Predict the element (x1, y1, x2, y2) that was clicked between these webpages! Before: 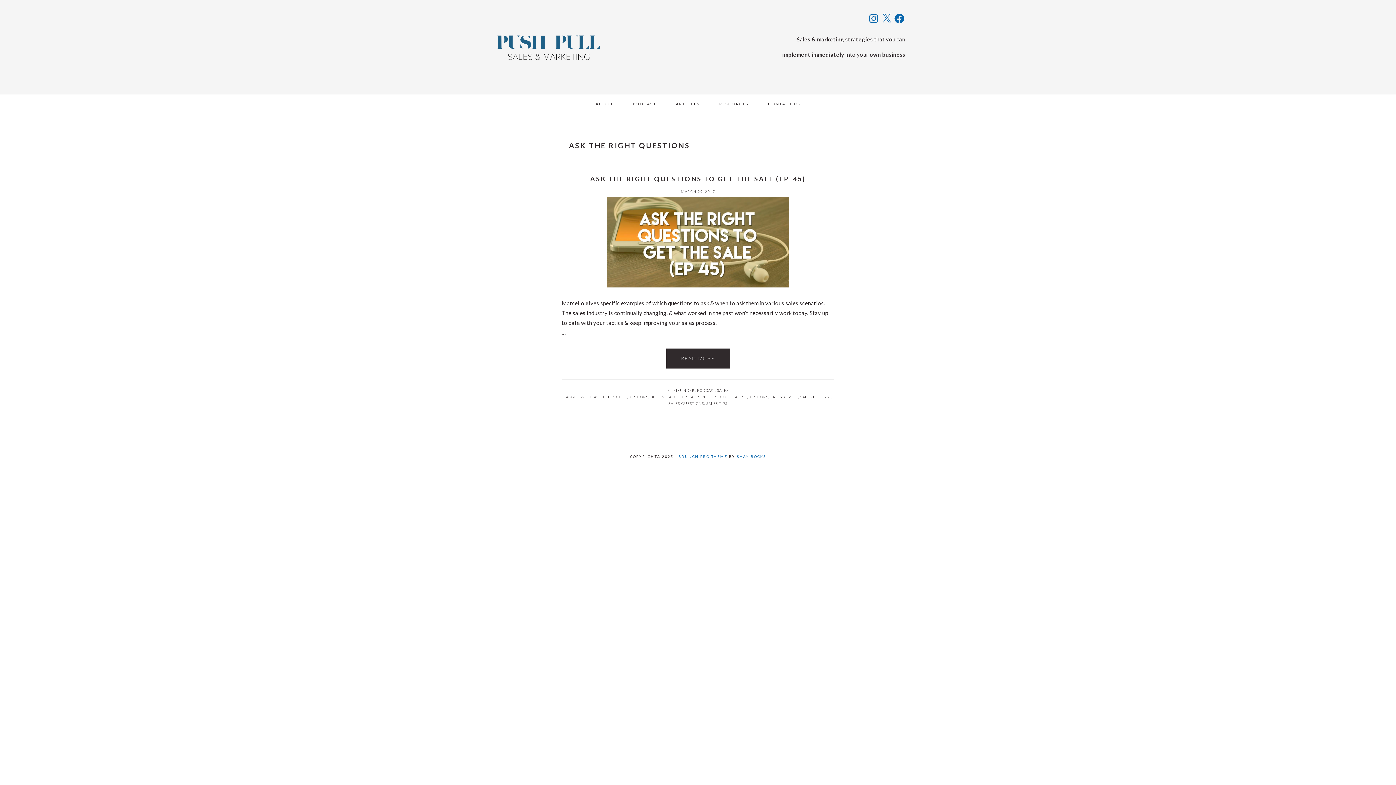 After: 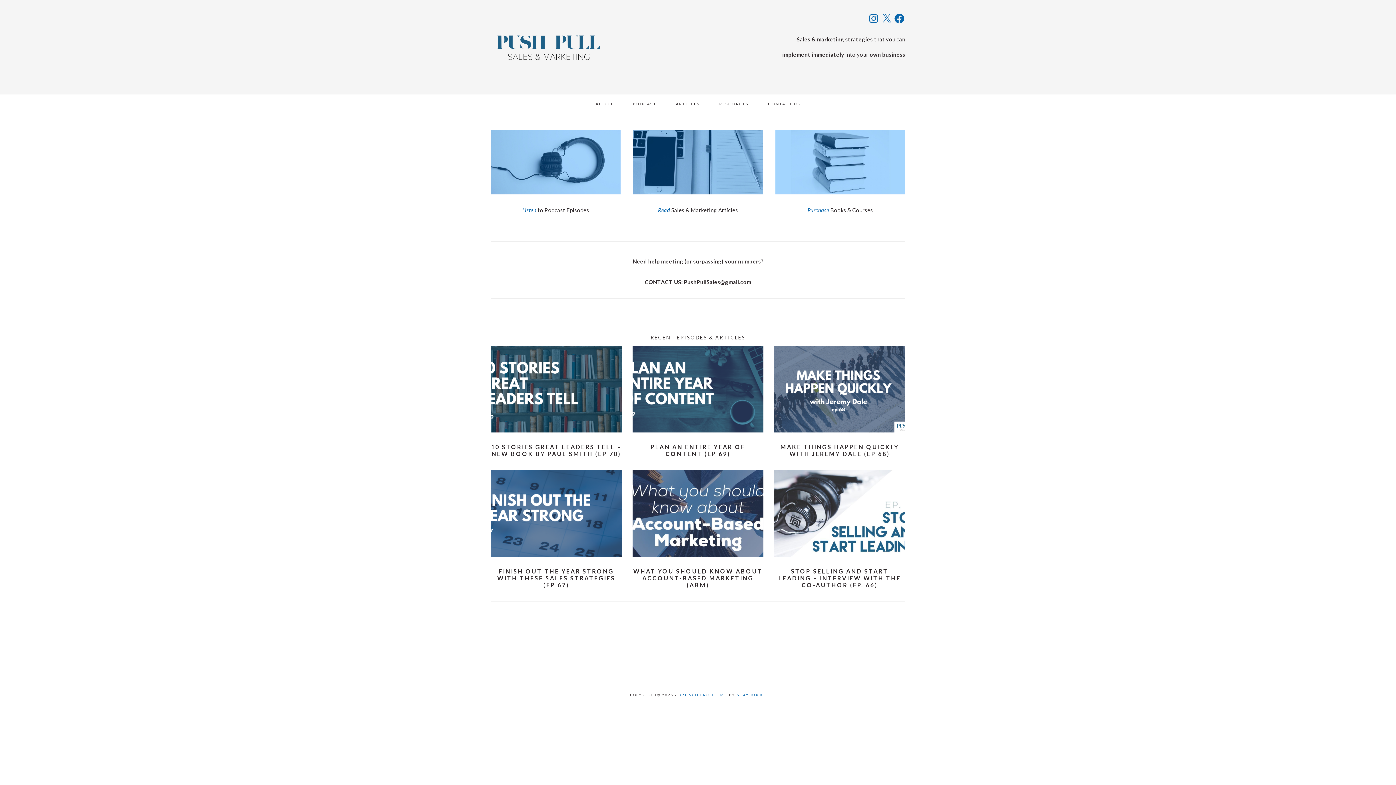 Action: label: PUSH PULL SALES & MARKETING bbox: (490, 20, 607, 74)